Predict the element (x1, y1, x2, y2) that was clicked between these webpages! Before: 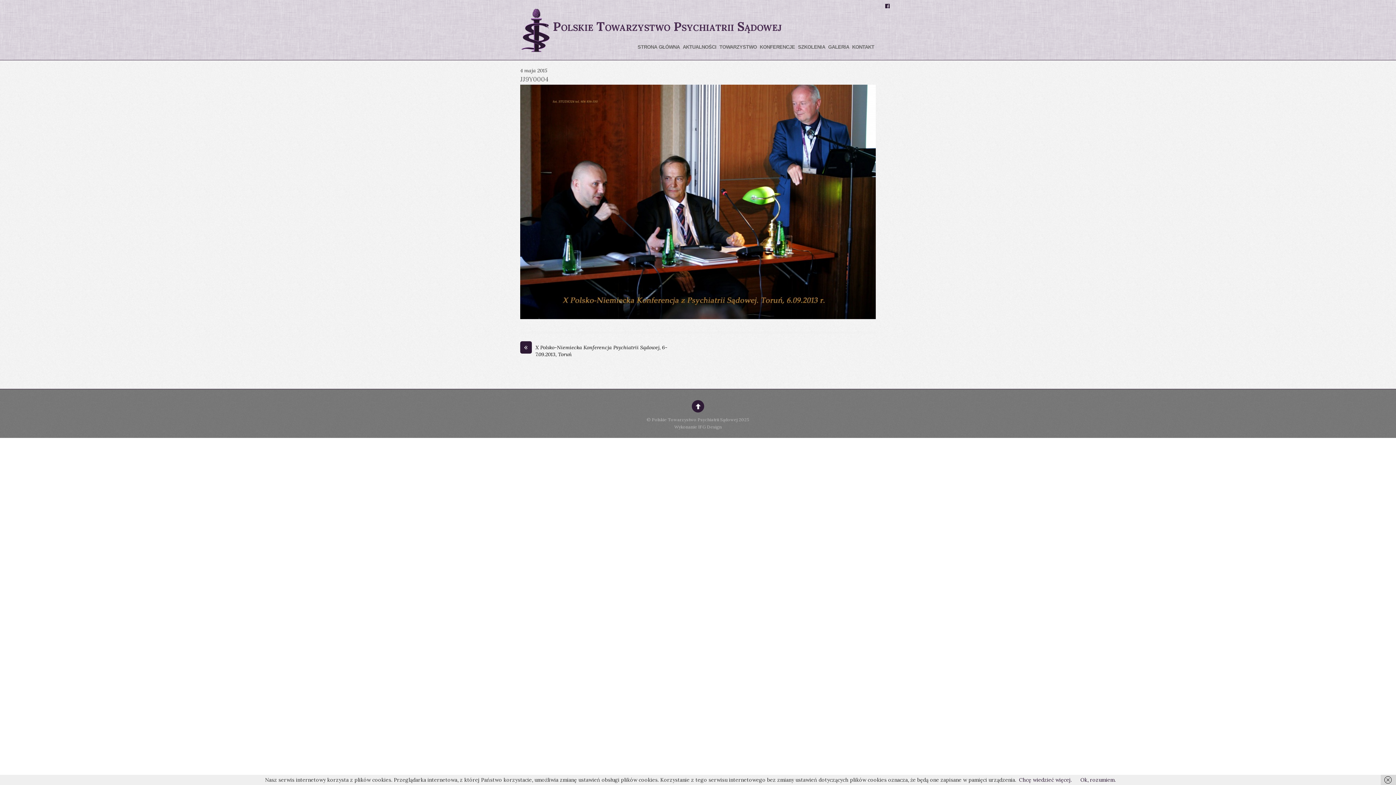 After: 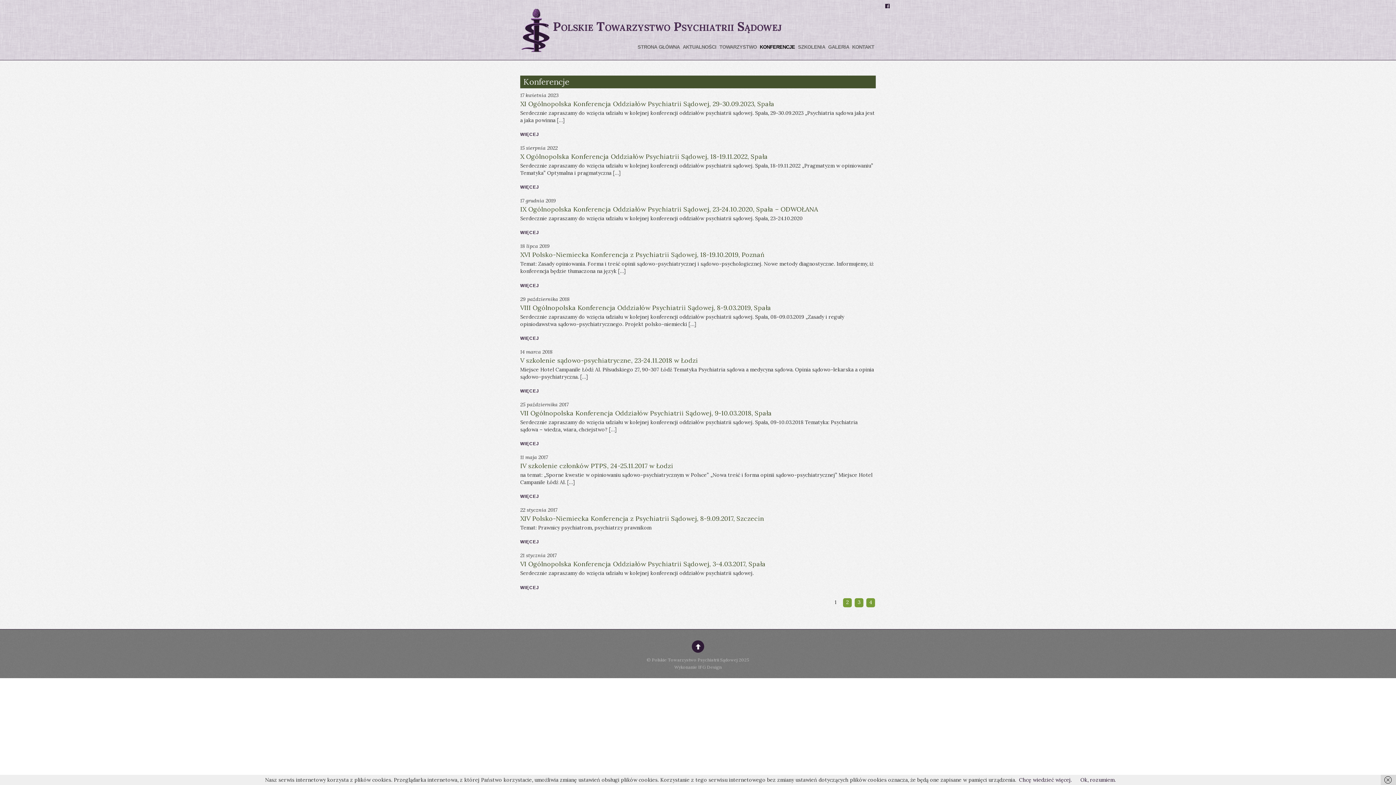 Action: label: KONFERENCJE bbox: (758, 43, 796, 50)